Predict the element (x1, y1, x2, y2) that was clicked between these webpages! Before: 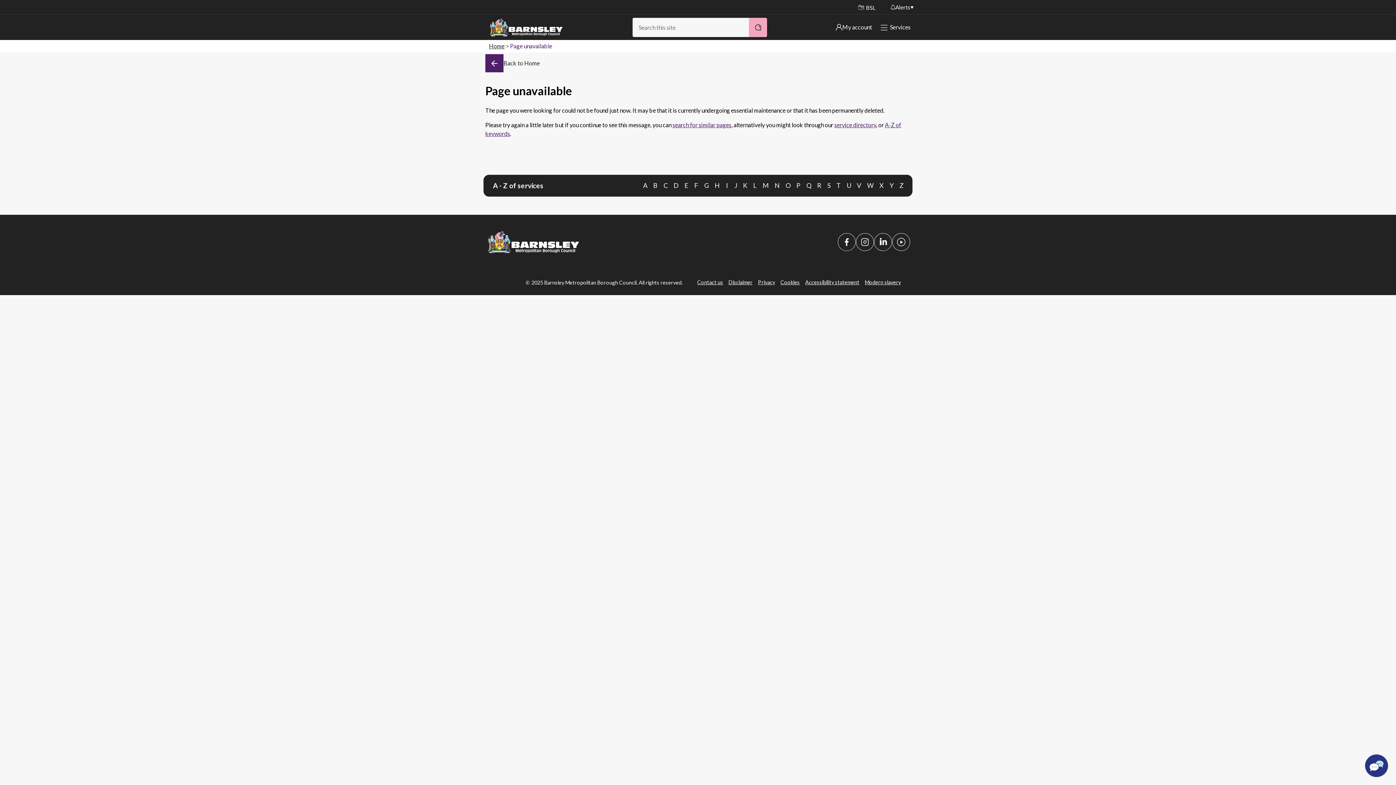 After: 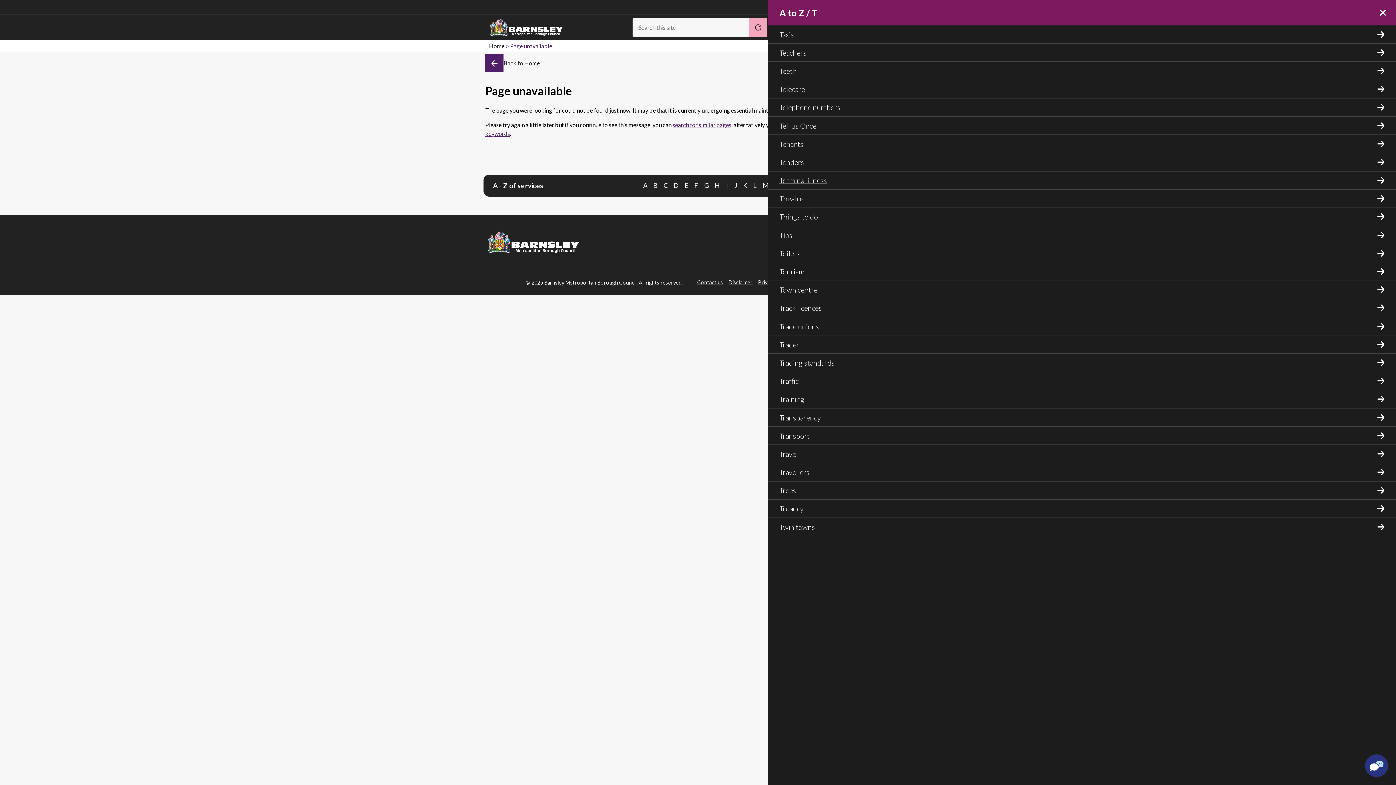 Action: bbox: (833, 180, 844, 190) label: T